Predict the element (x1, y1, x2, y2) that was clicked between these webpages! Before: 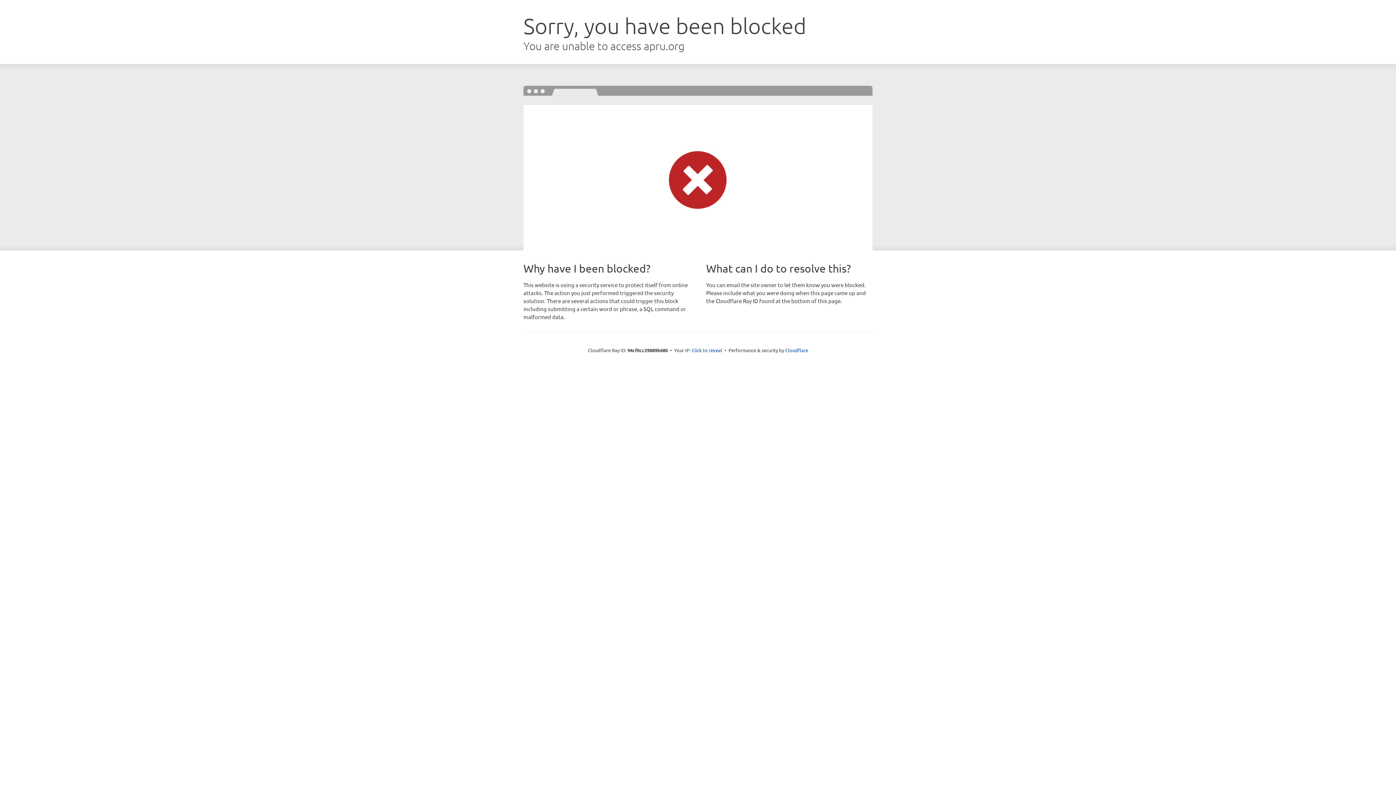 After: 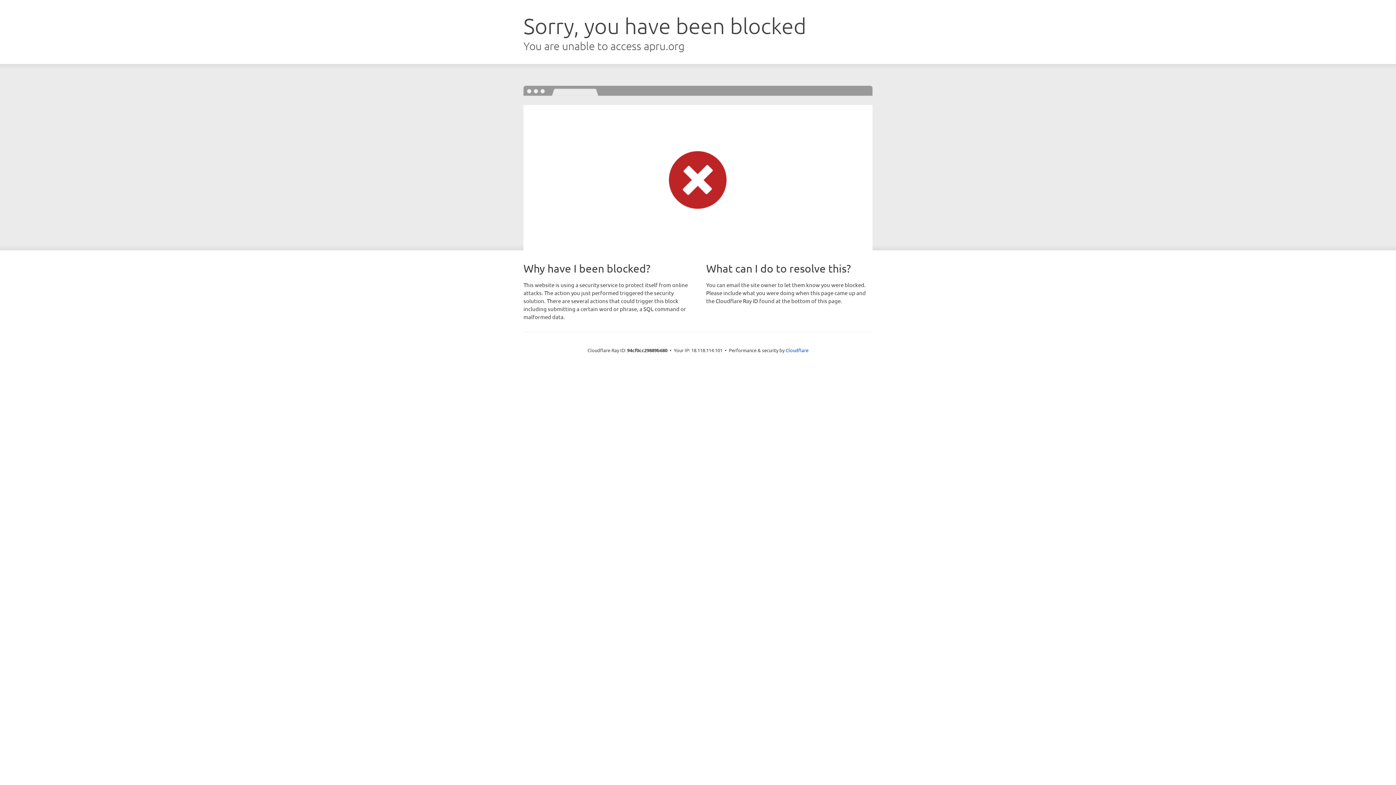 Action: bbox: (691, 346, 722, 353) label: Click to reveal